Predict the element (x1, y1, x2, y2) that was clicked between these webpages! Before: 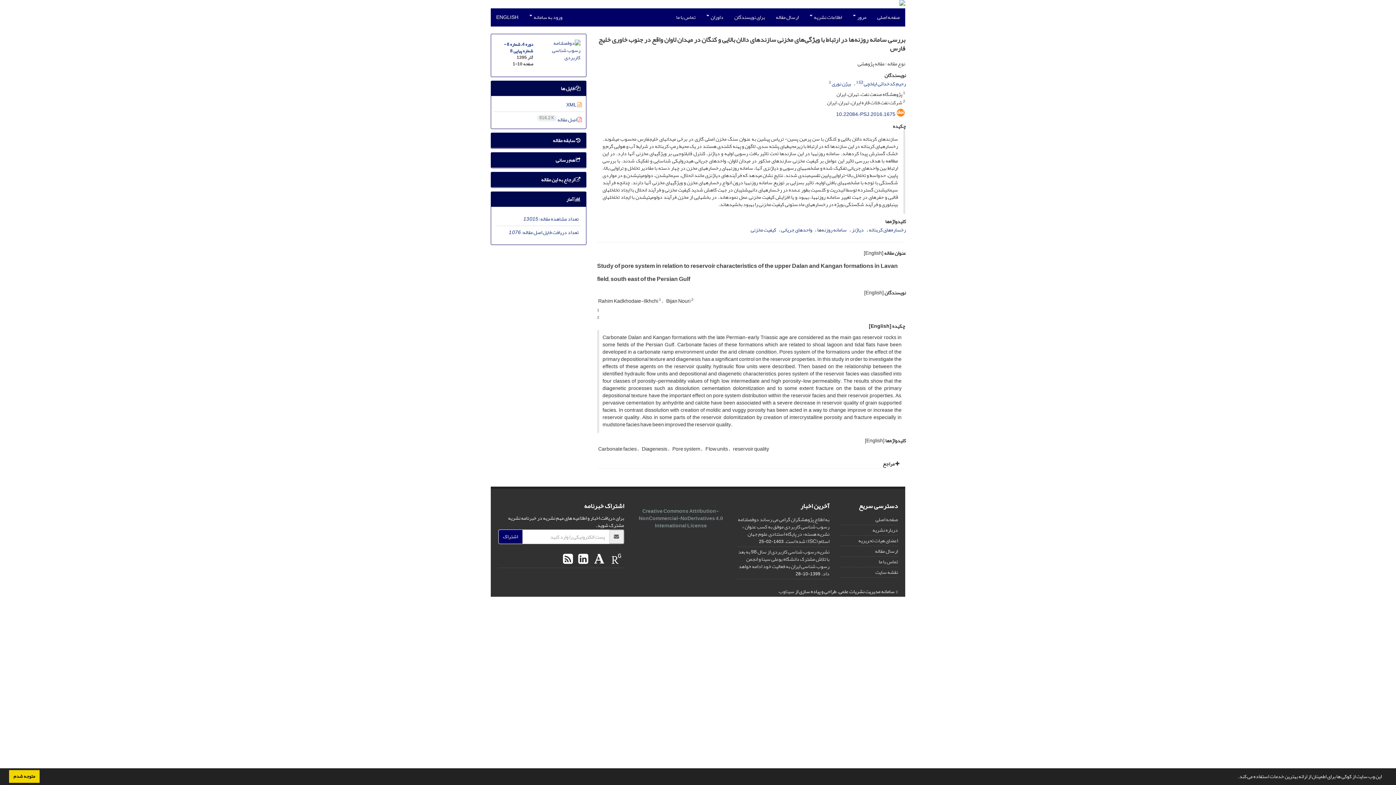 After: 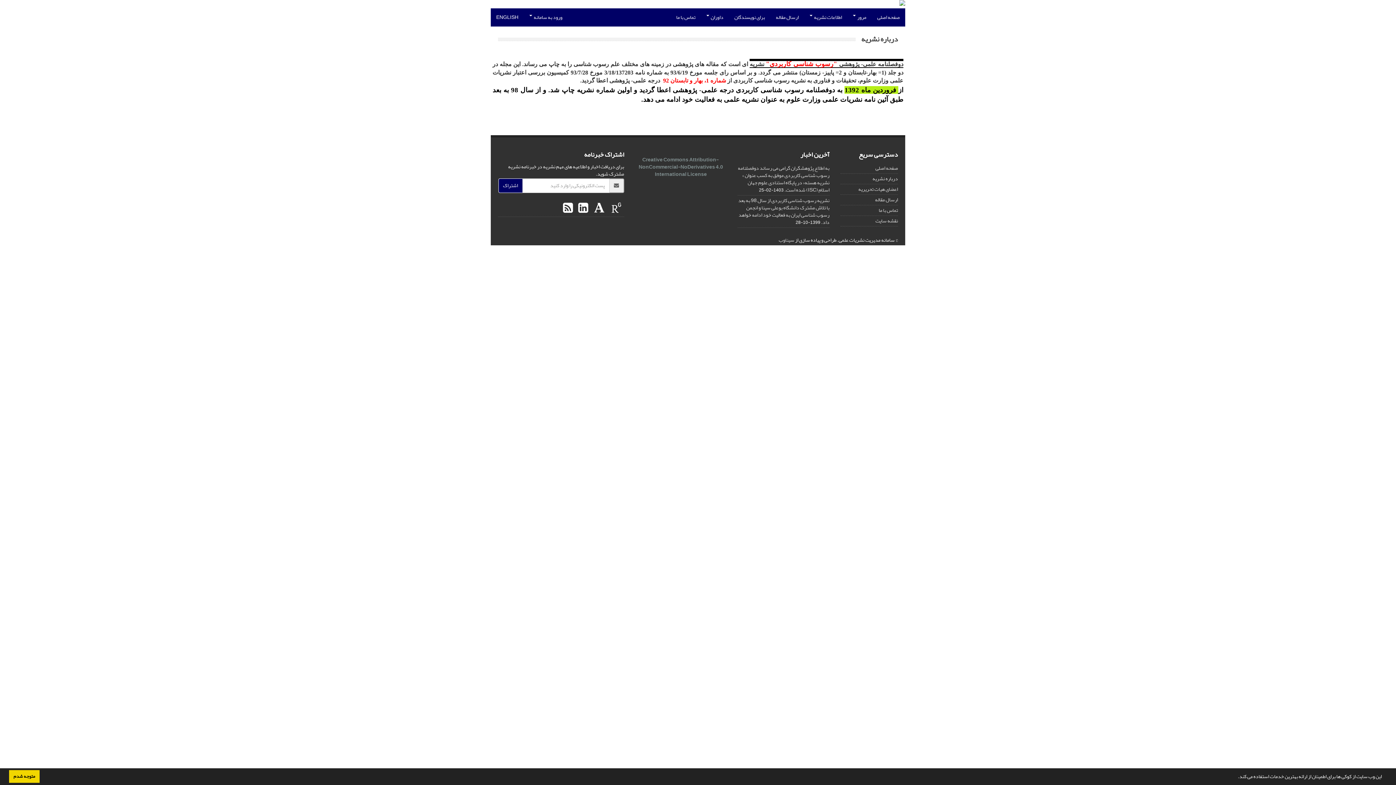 Action: bbox: (872, 525, 898, 535) label: درباره نشریه